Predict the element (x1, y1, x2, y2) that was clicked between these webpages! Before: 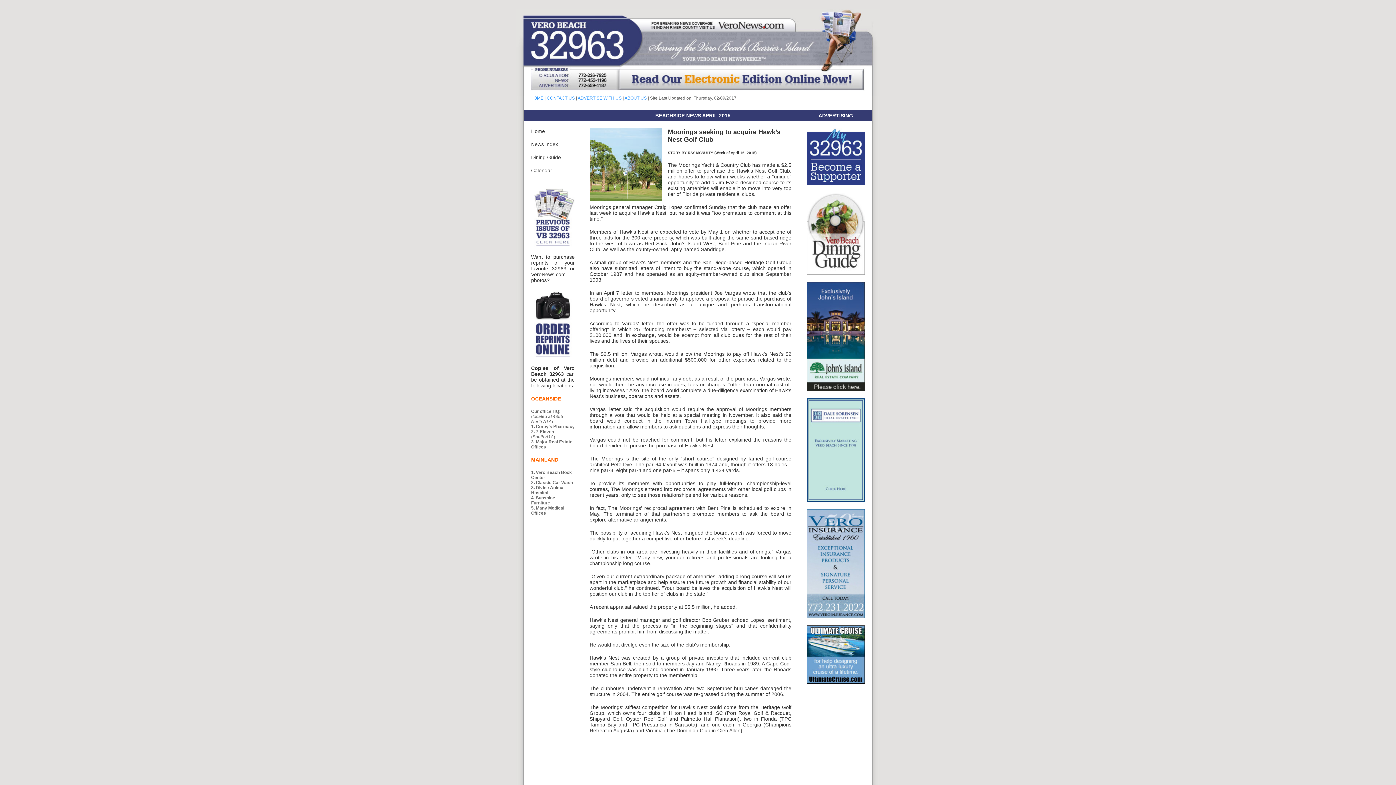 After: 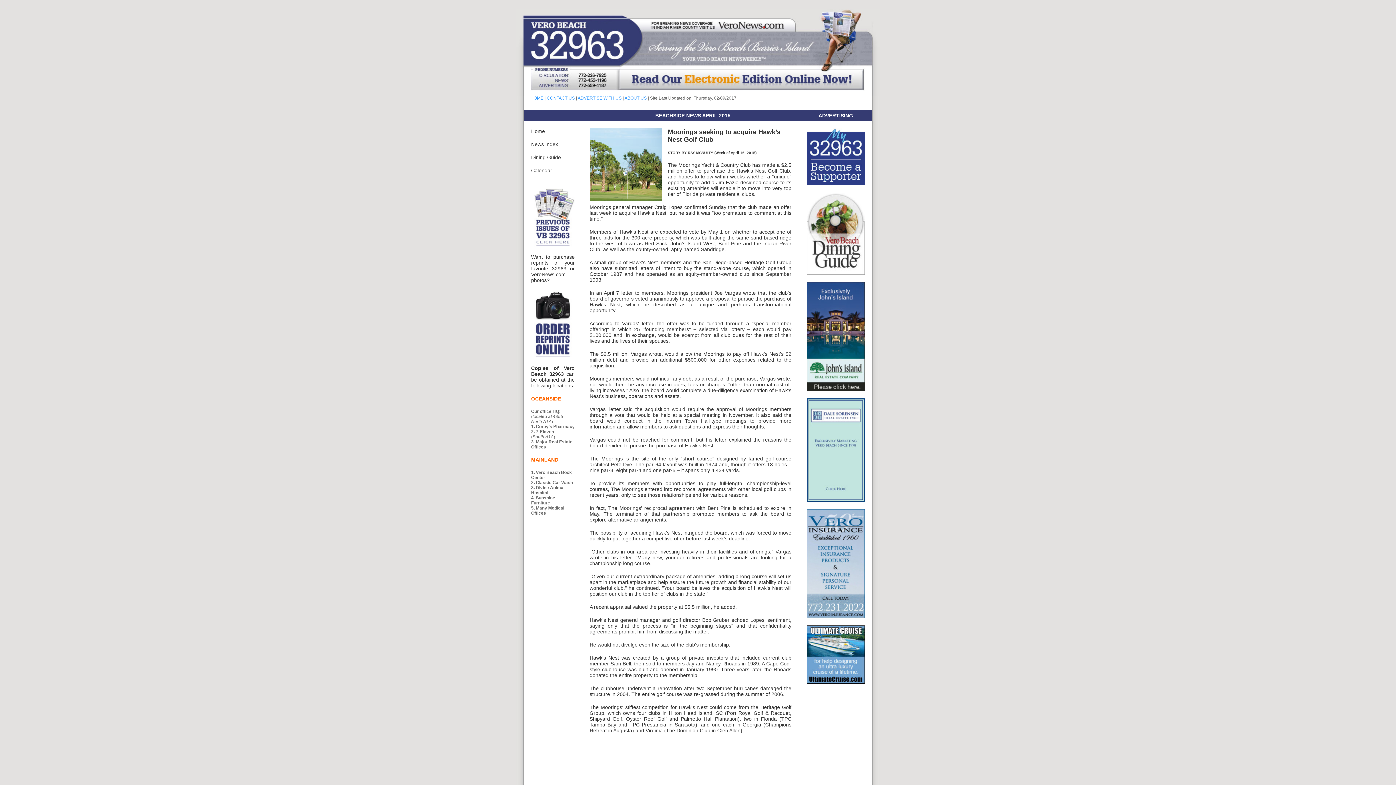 Action: bbox: (806, 177, 865, 182)